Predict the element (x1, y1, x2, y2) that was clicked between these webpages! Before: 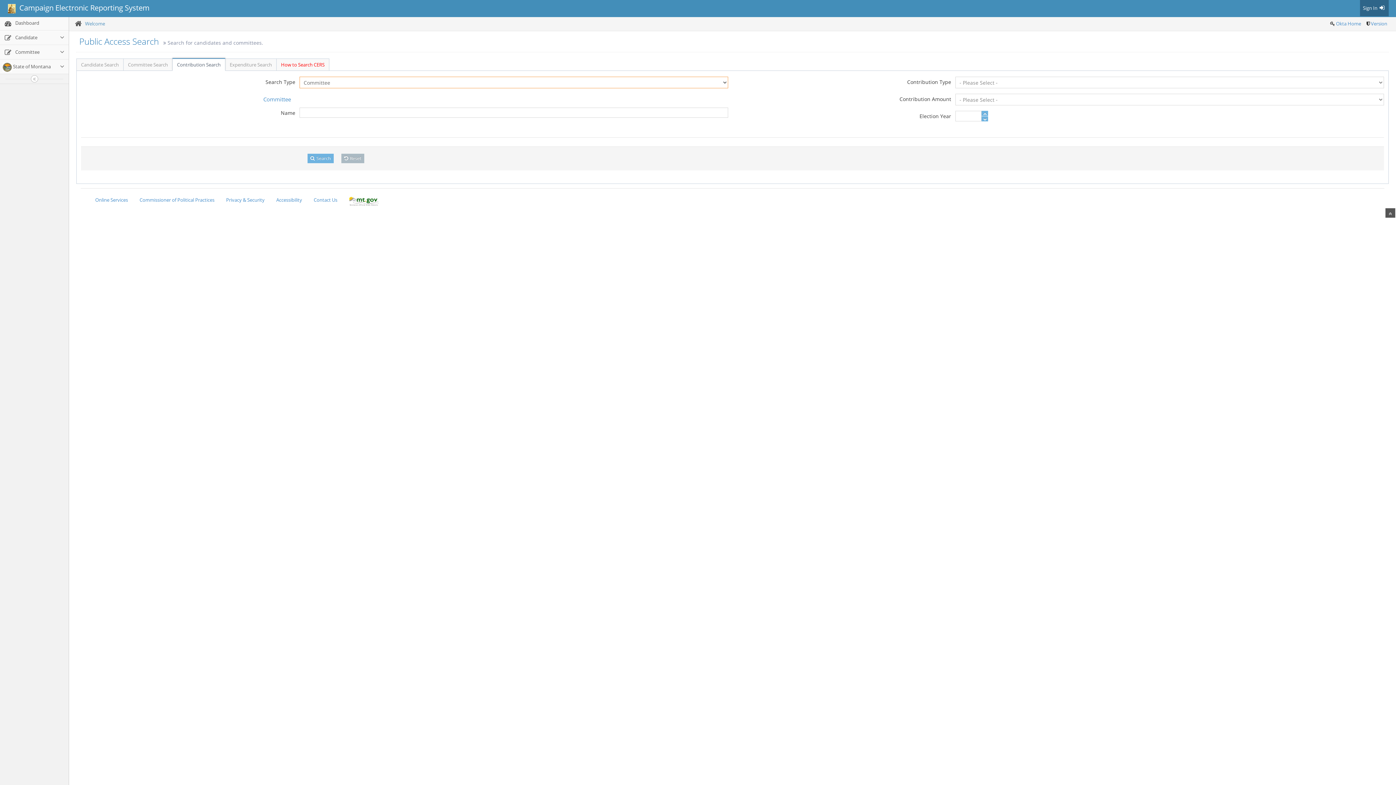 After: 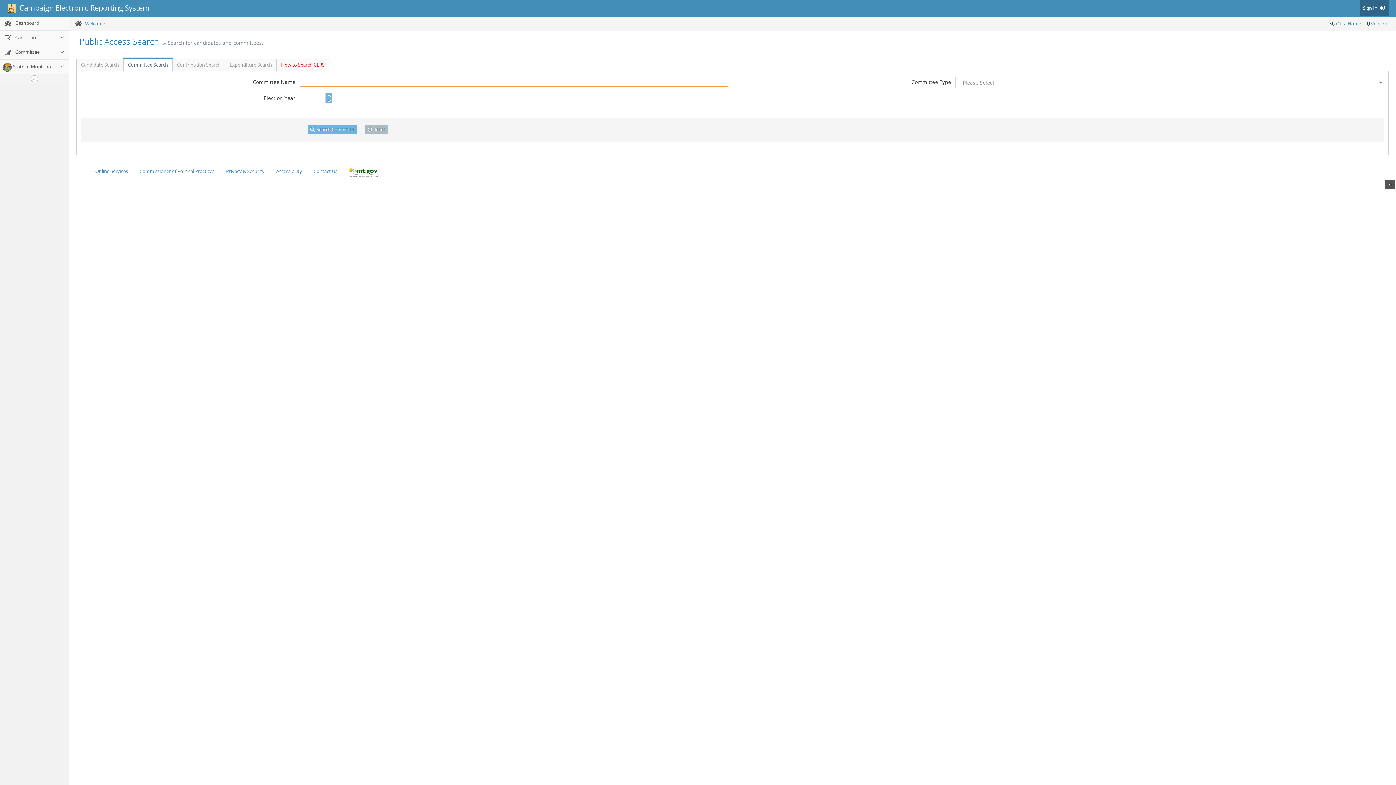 Action: bbox: (123, 58, 172, 70) label: Committee Search